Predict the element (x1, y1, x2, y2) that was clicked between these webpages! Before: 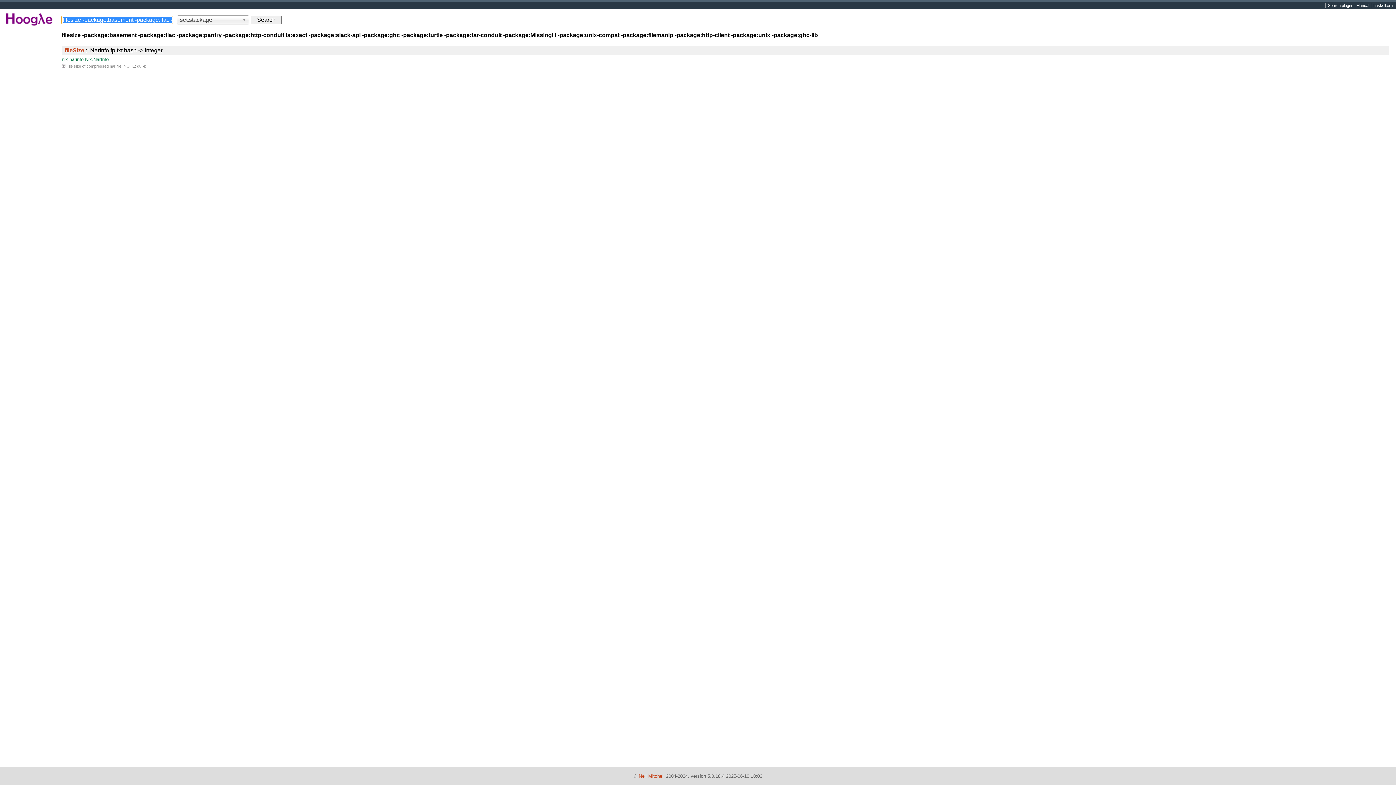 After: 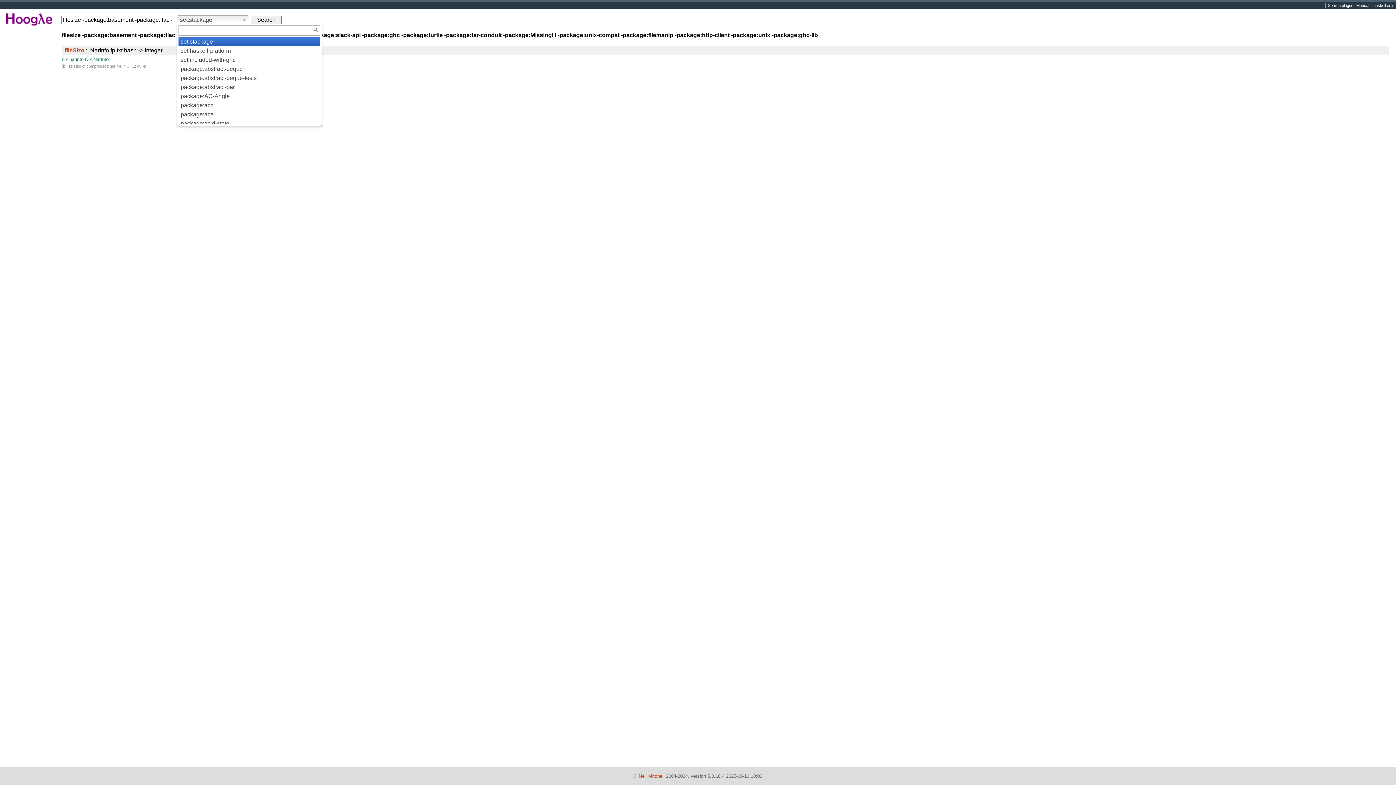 Action: bbox: (176, 15, 249, 24) label: set:stackage